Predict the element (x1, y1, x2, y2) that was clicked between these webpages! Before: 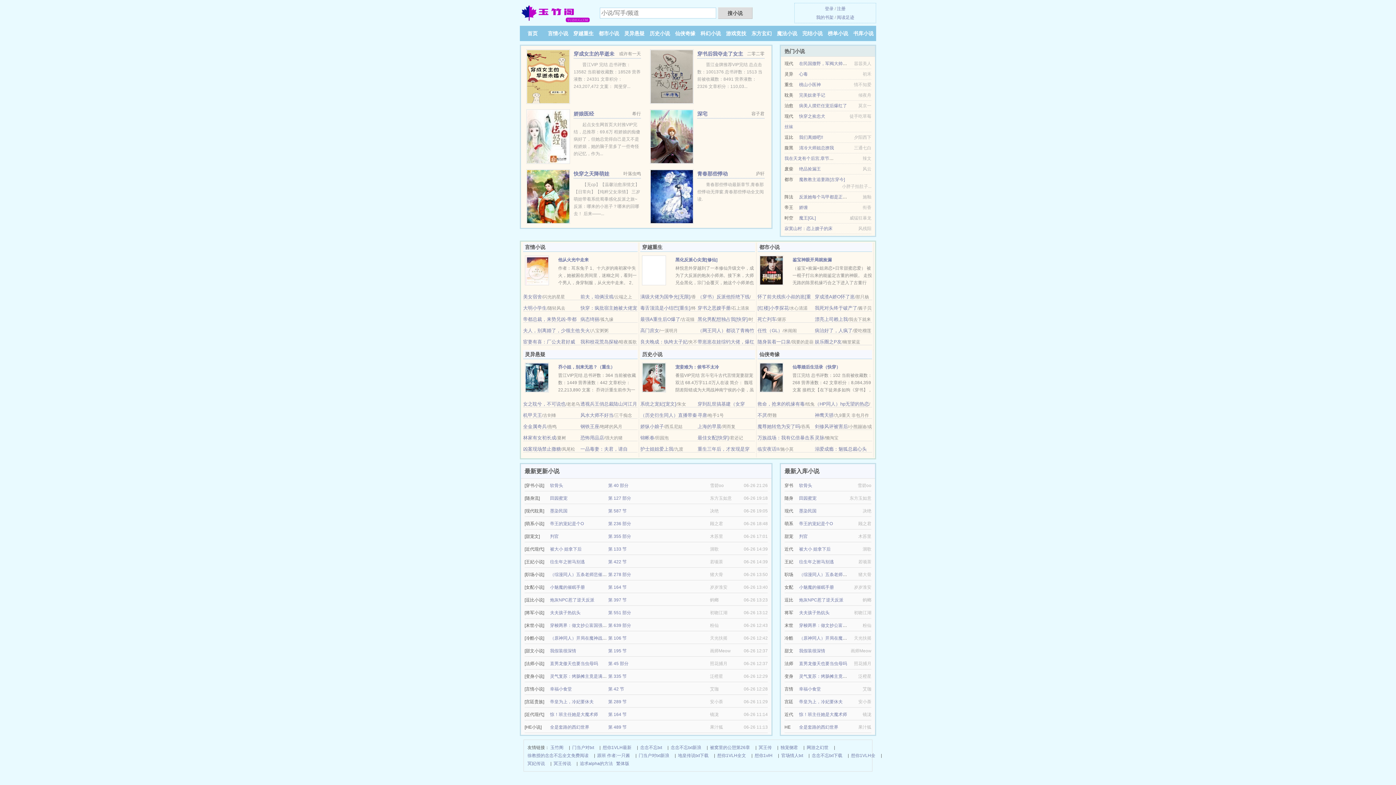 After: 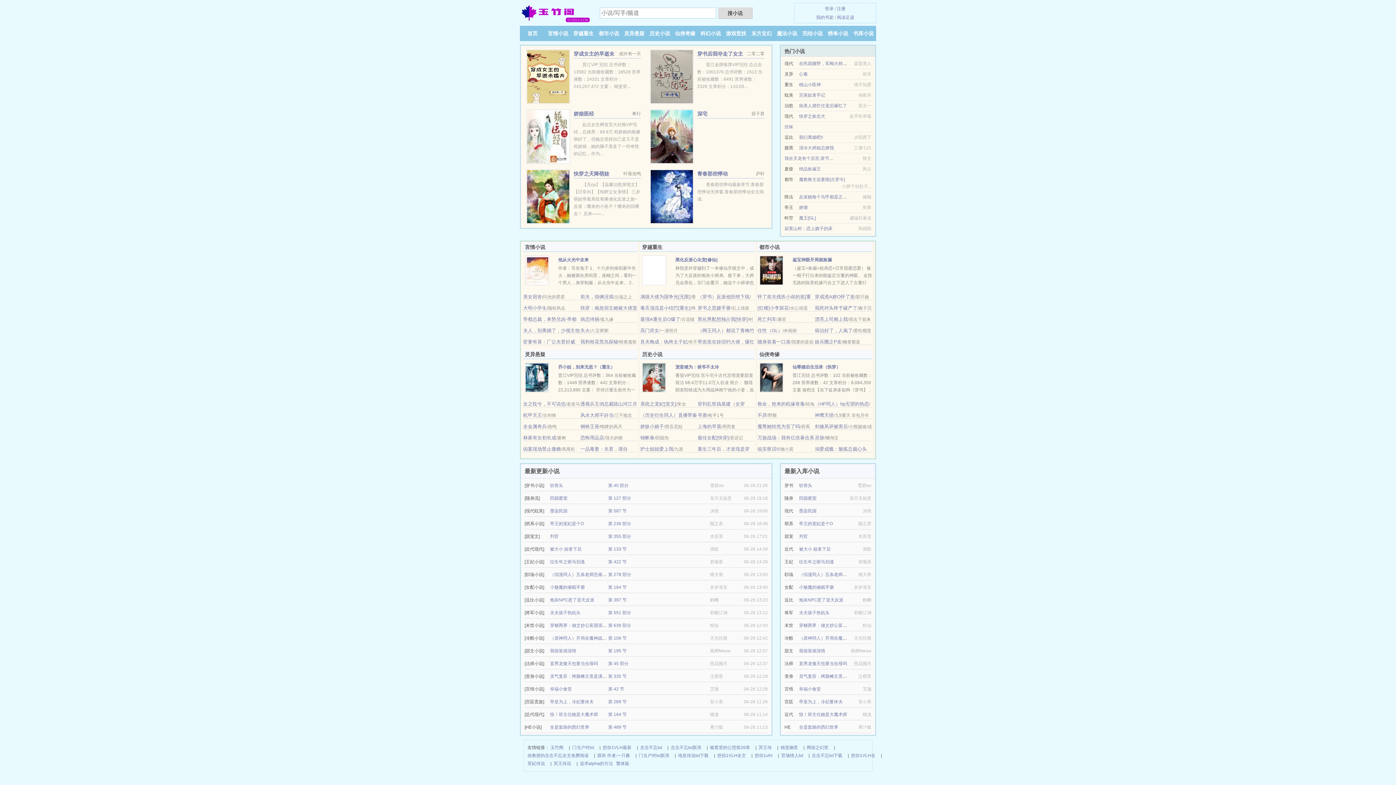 Action: label: （原神同人）开局在魔神战争打璃月[原神] bbox: (799, 636, 880, 641)